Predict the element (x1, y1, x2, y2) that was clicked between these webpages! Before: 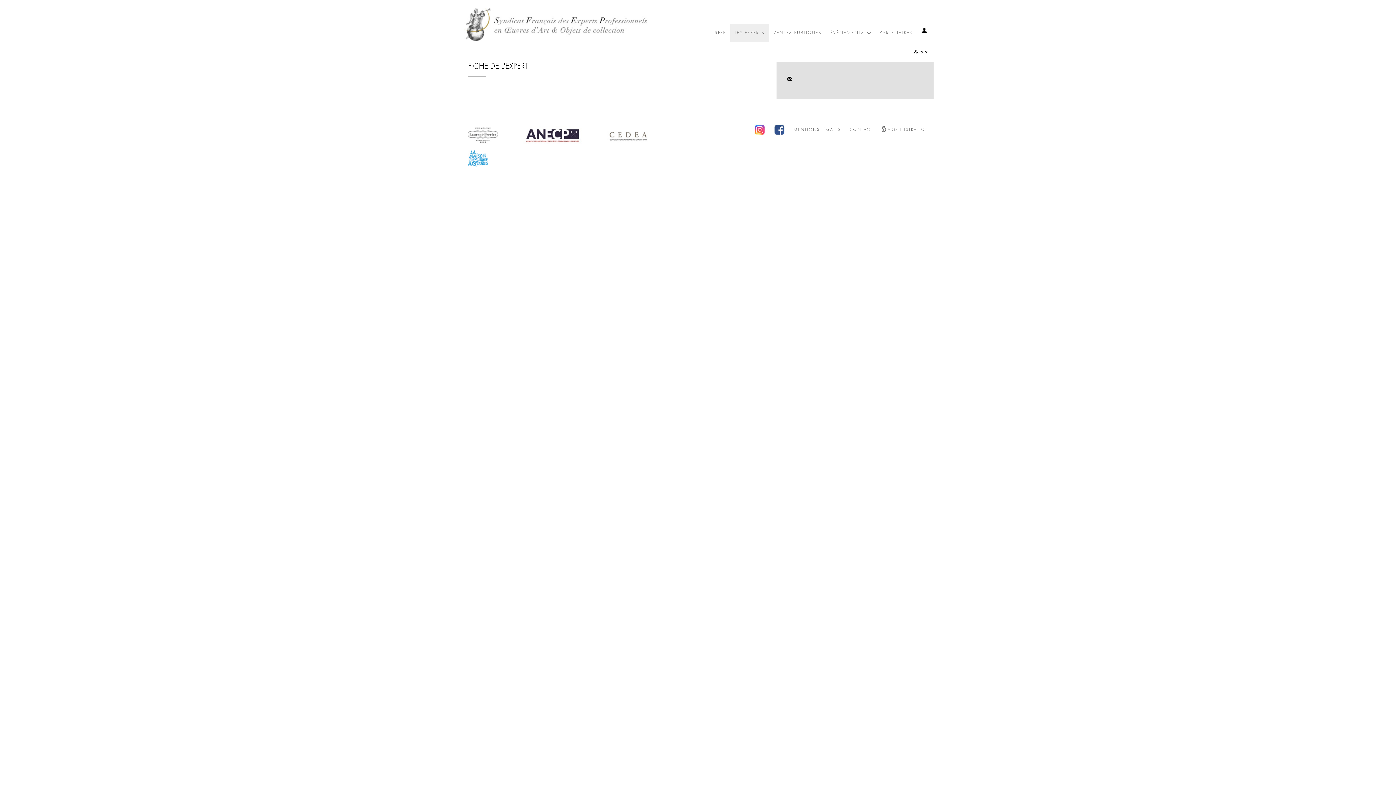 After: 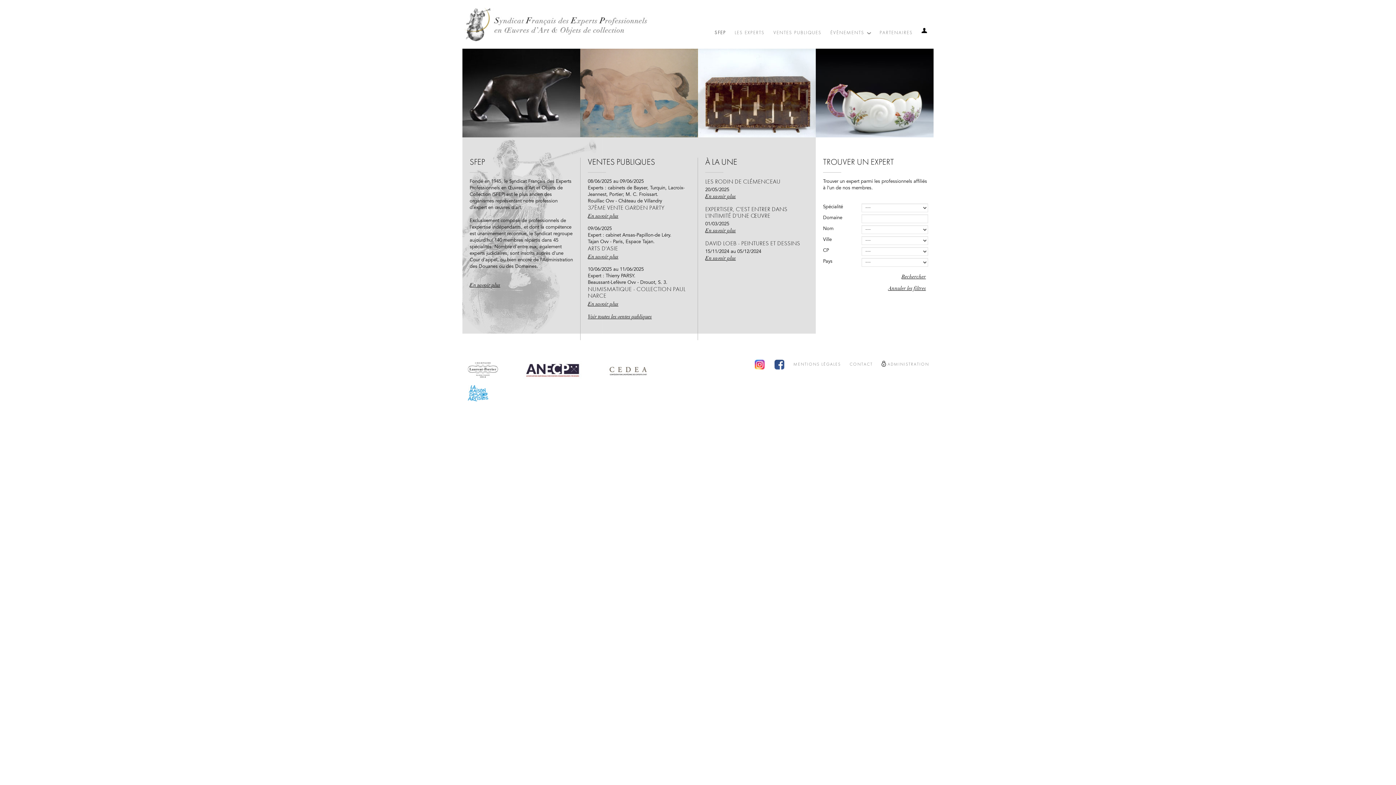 Action: bbox: (458, 2, 655, 46)